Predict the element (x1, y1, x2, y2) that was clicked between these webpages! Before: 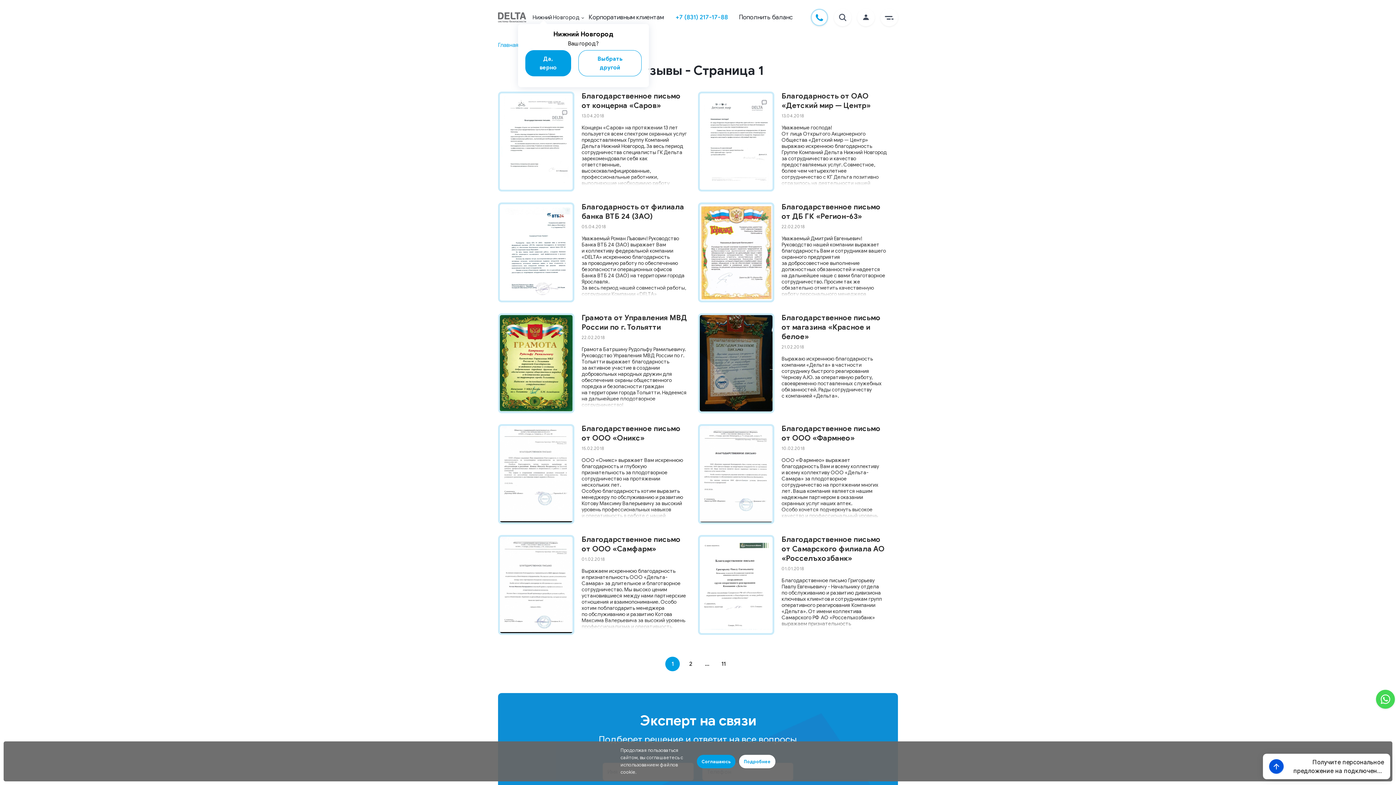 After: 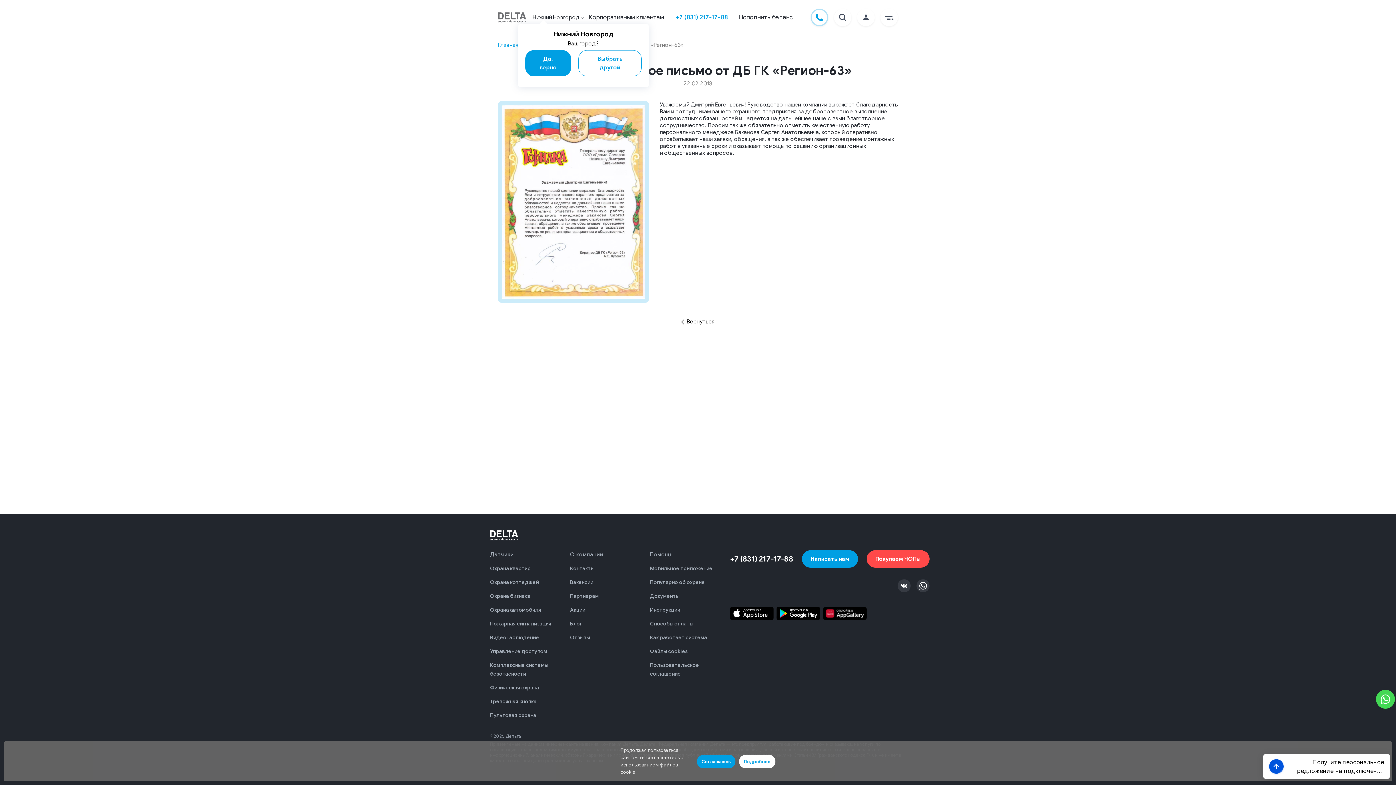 Action: label: Благодарственное письмо от ДБ ГК «Регион-63»
22.02.2018

Уважаемый Дмитрий Евгеньевич! Руководство нашей компании выражает благодарность Вам и сотрудникам вашего охранного предприятия за добросовестное выполнение должностных обязанностей и надеется на дальнейшее наше с вами благотворное сотрудничество. Просим так же обязательно отметить качественную работу персонального менеджера Баканова Сергея Анатольевича, который оперативно отрабатывает наши заявки, обращения, а так же обеспечивает проведение монтажных работ в указанные сроки и оказывает помощь по решению организационных и общественных вопросов. bbox: (698, 202, 887, 302)